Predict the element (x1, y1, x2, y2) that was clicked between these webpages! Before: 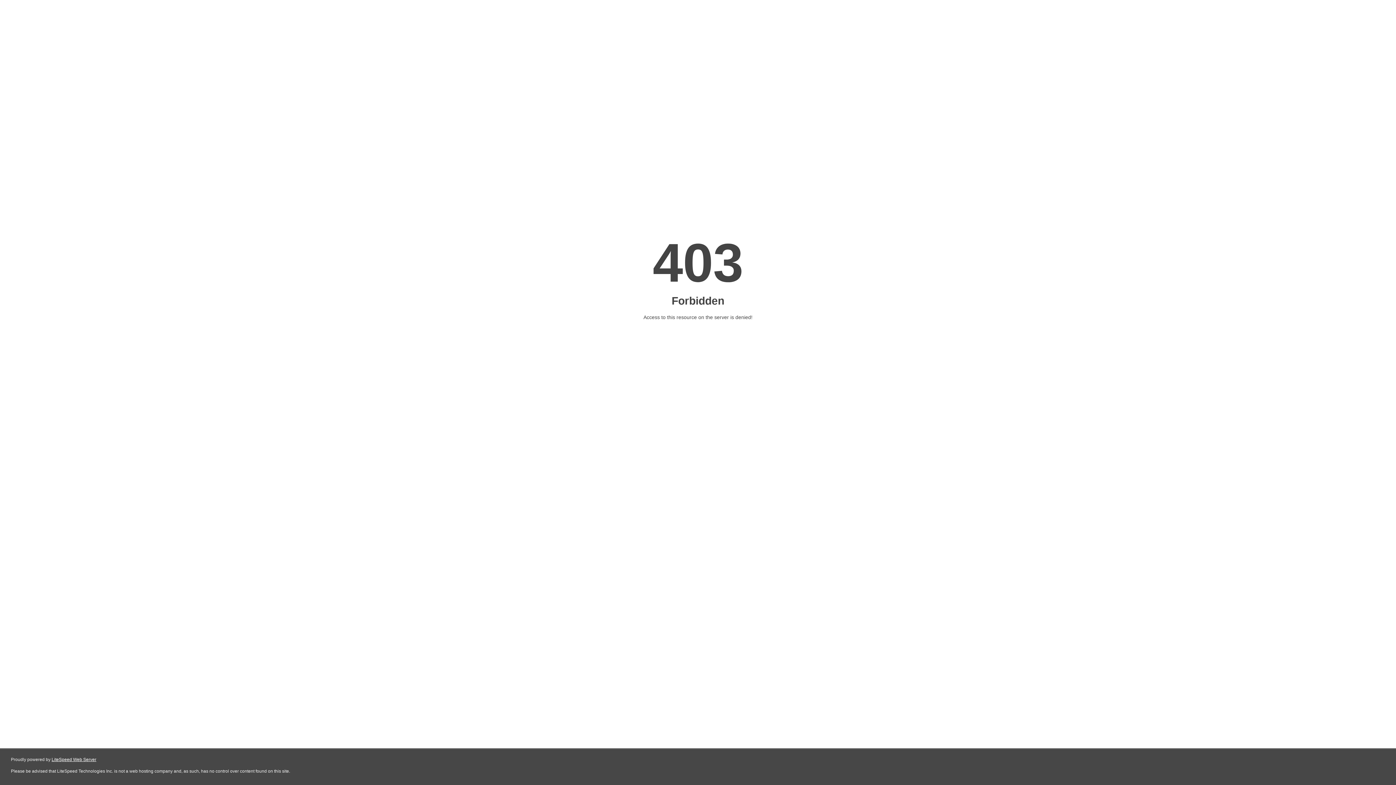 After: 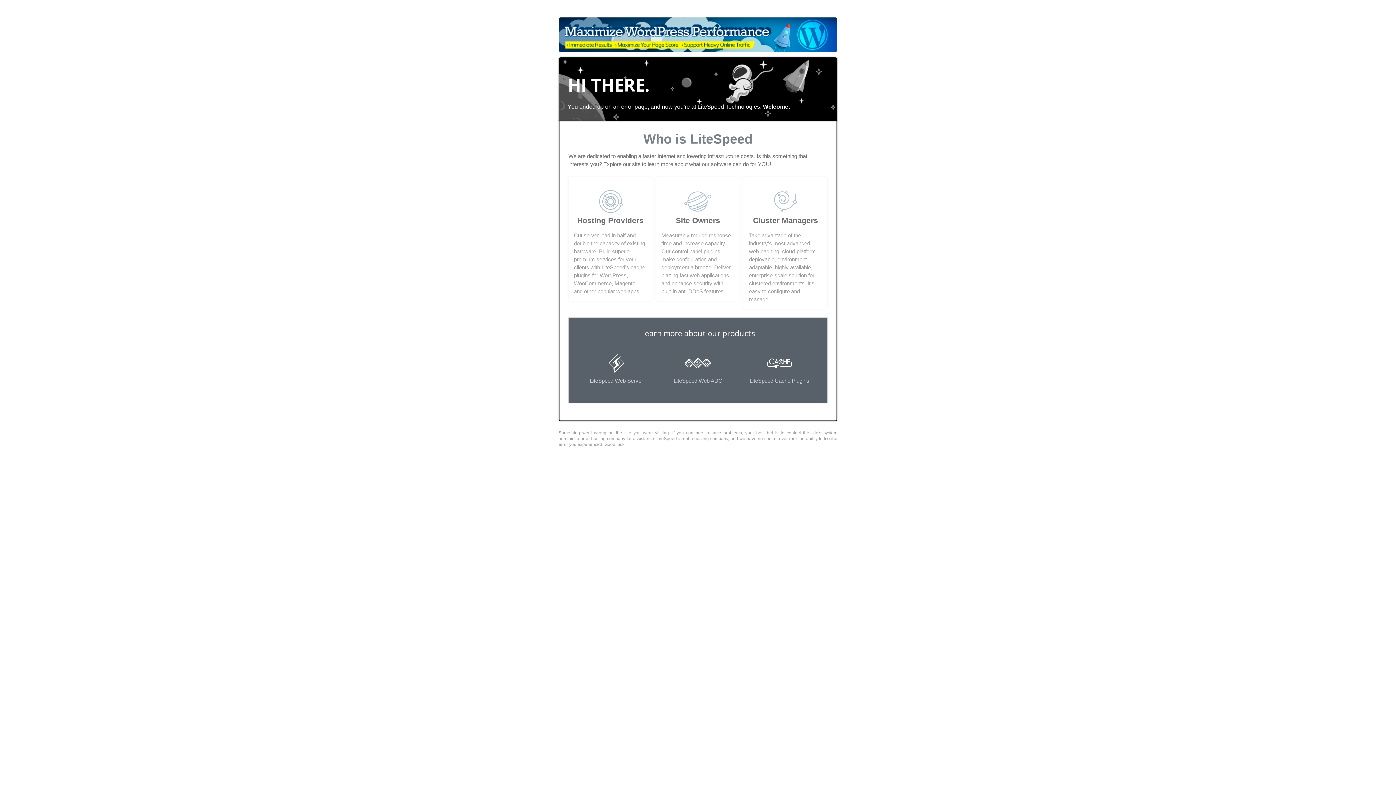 Action: label: LiteSpeed Web Server bbox: (51, 757, 96, 762)